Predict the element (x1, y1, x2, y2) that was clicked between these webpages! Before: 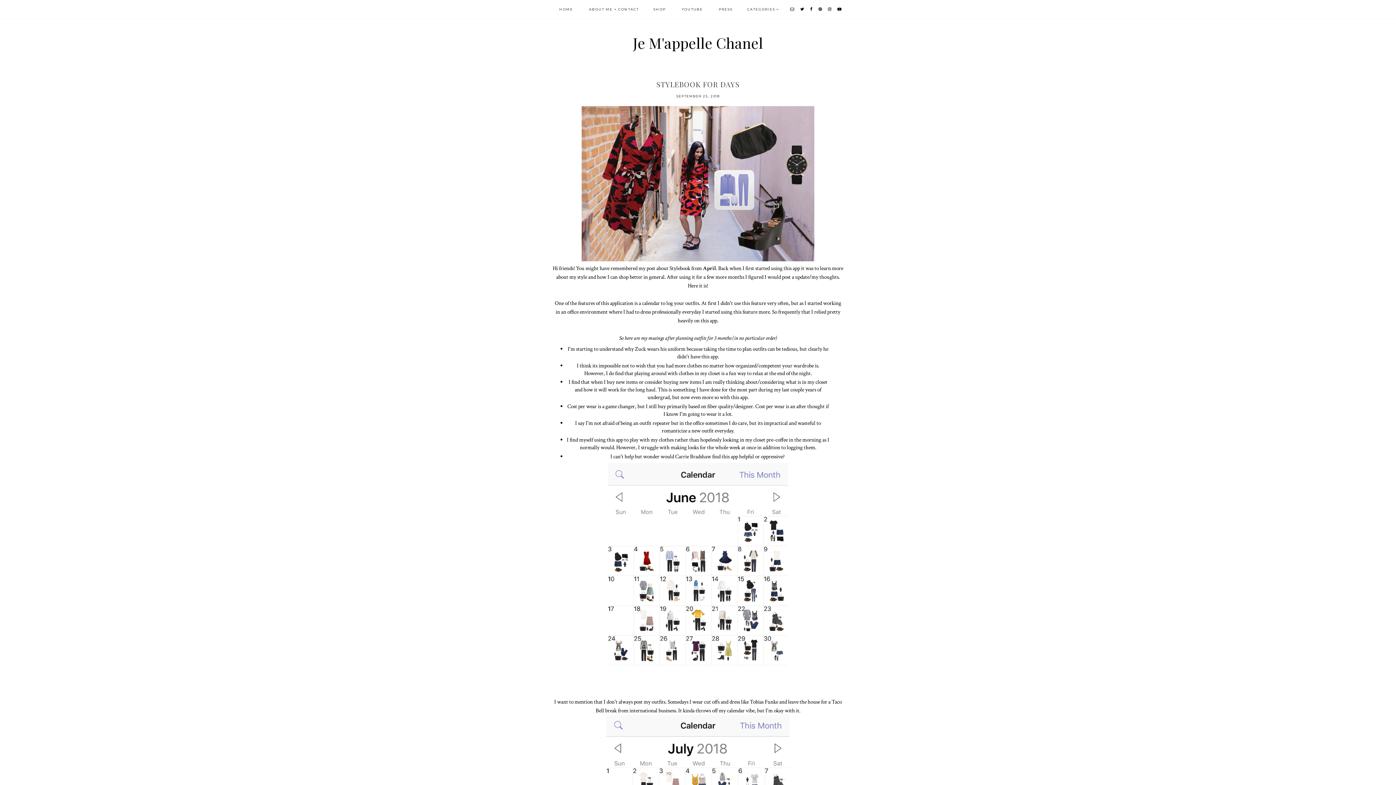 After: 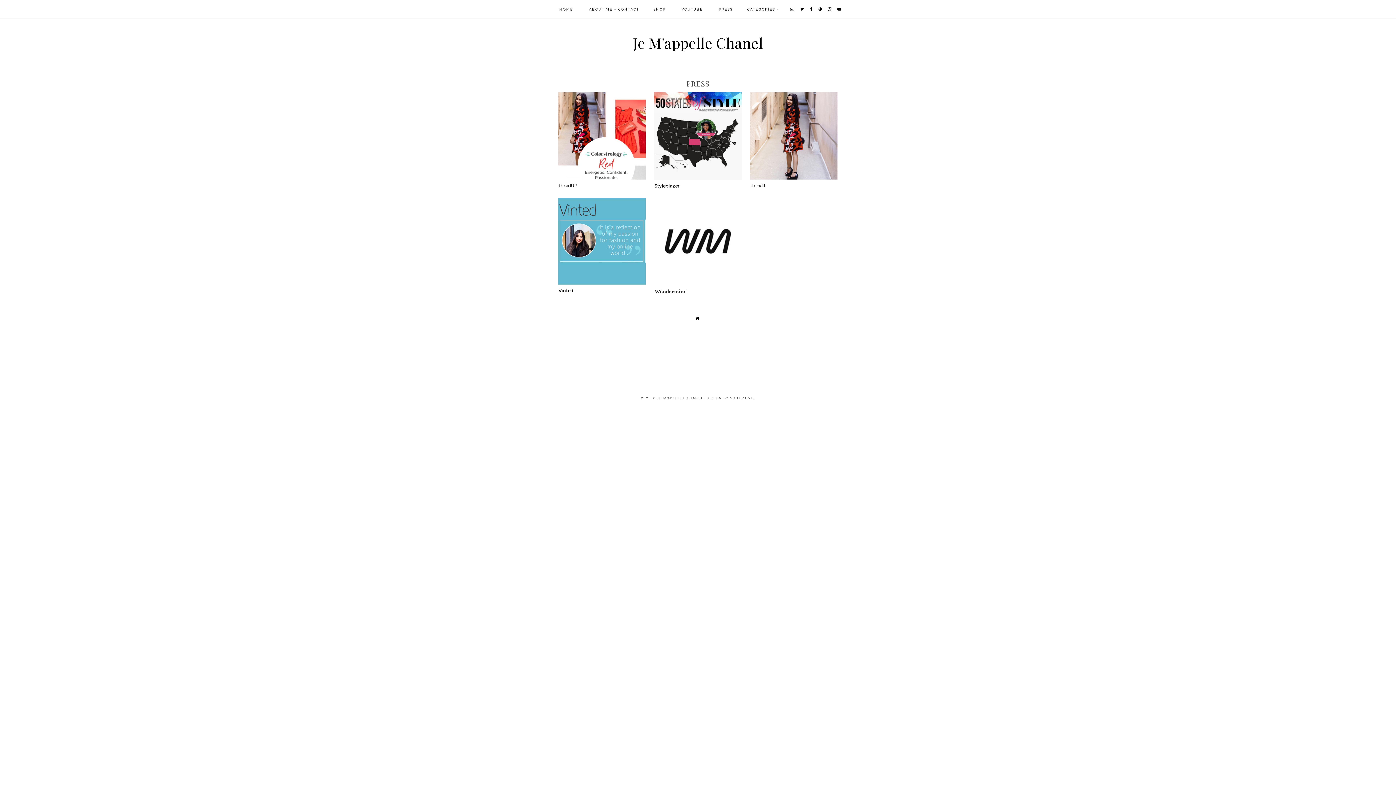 Action: label: PRESS bbox: (719, 7, 732, 11)